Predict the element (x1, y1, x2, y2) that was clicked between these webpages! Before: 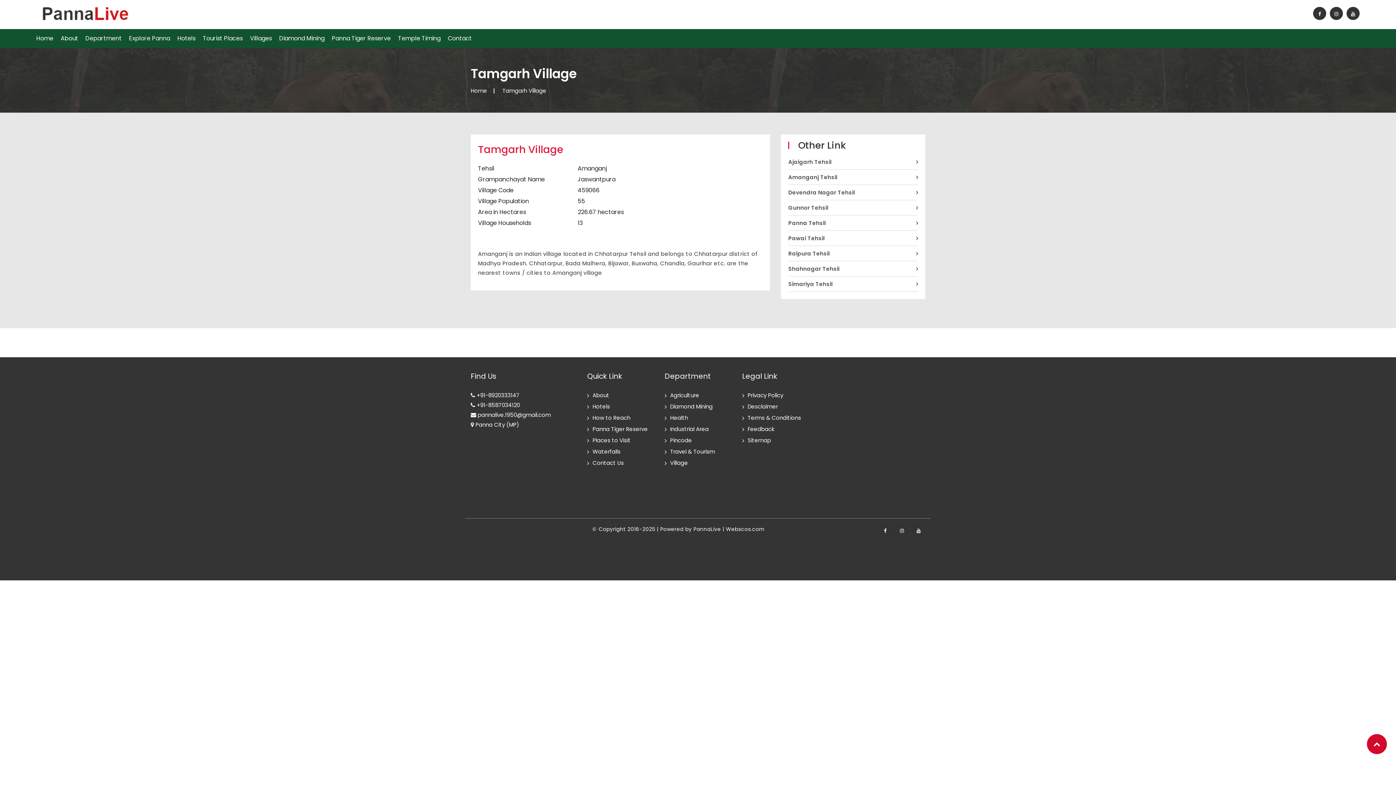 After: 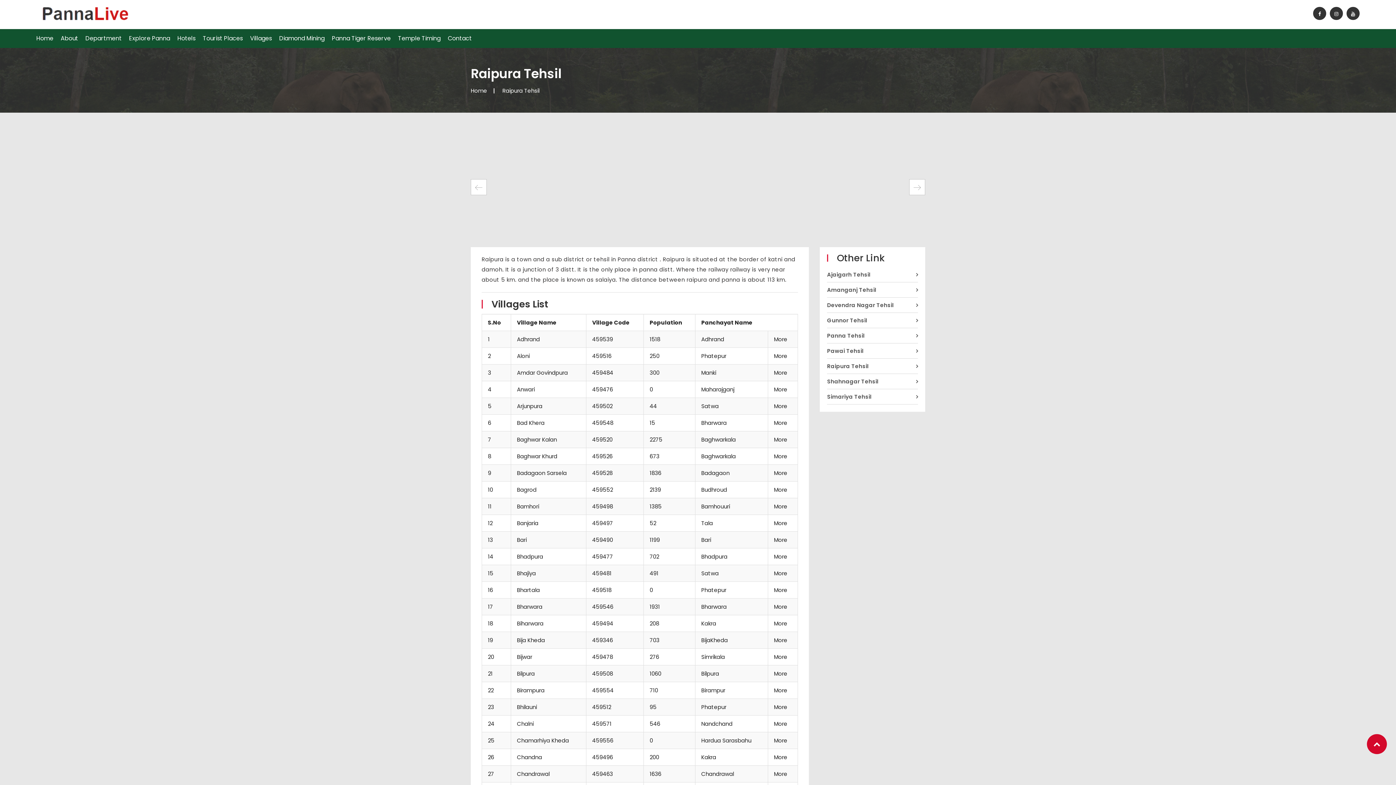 Action: bbox: (788, 249, 918, 257) label: Raipura Tehsil